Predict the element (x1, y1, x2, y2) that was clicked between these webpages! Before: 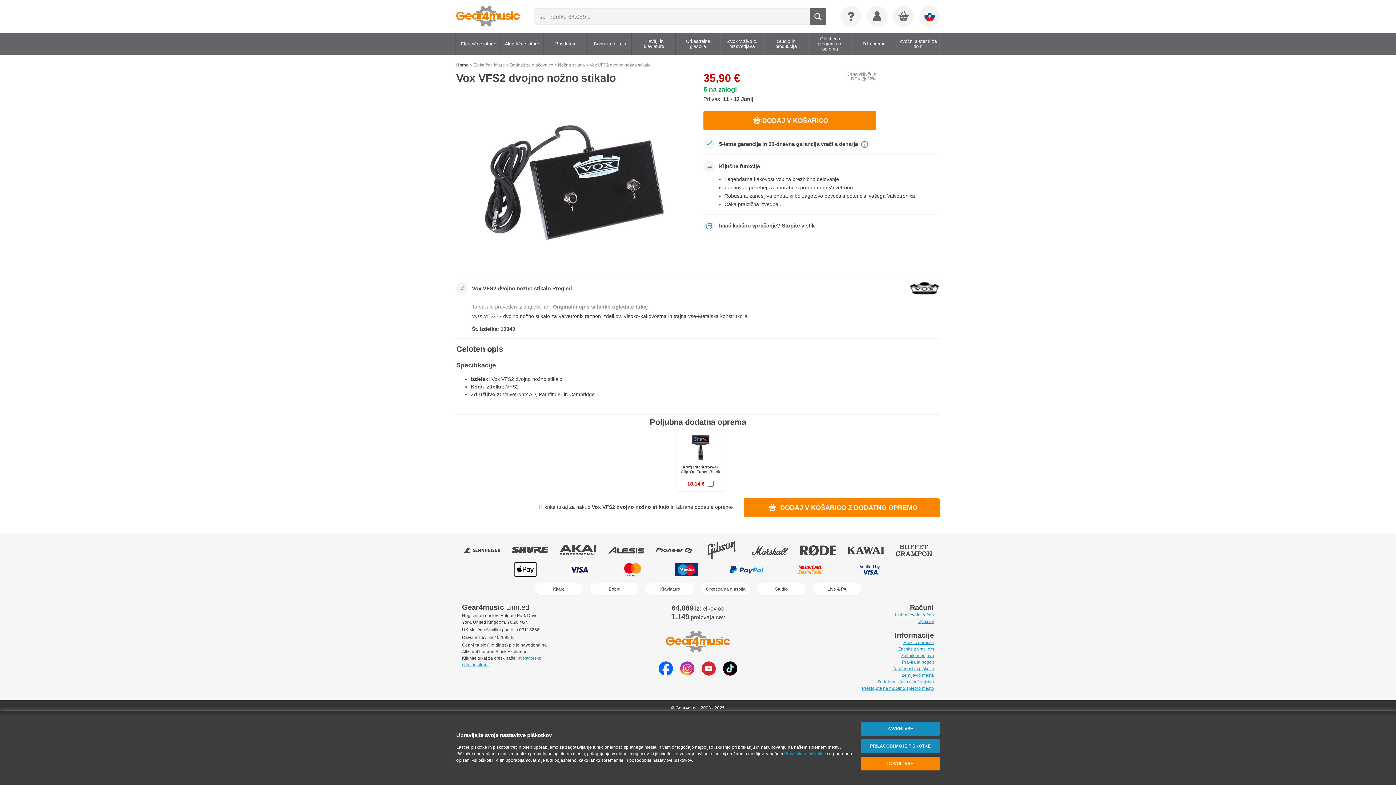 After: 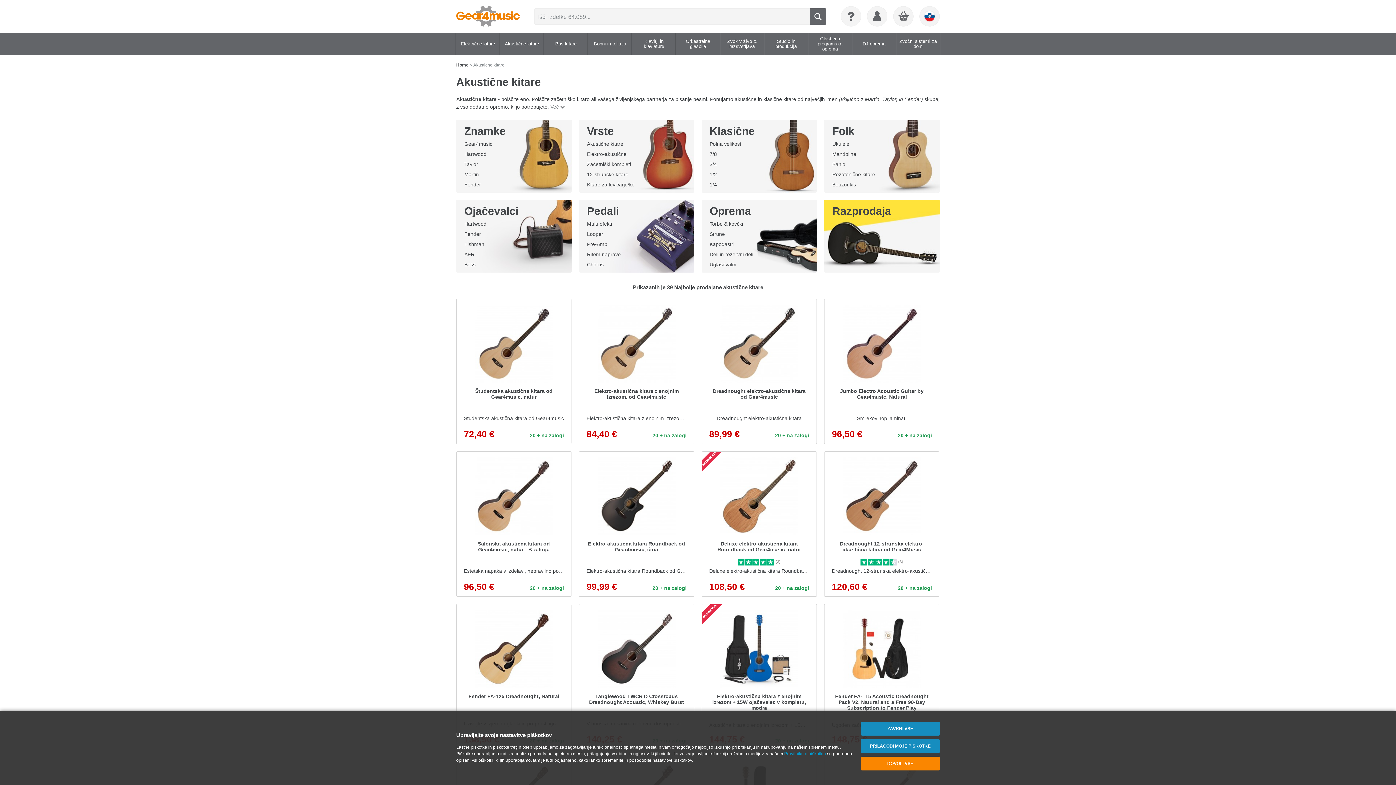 Action: label: Akustične kitare bbox: (503, 32, 540, 55)